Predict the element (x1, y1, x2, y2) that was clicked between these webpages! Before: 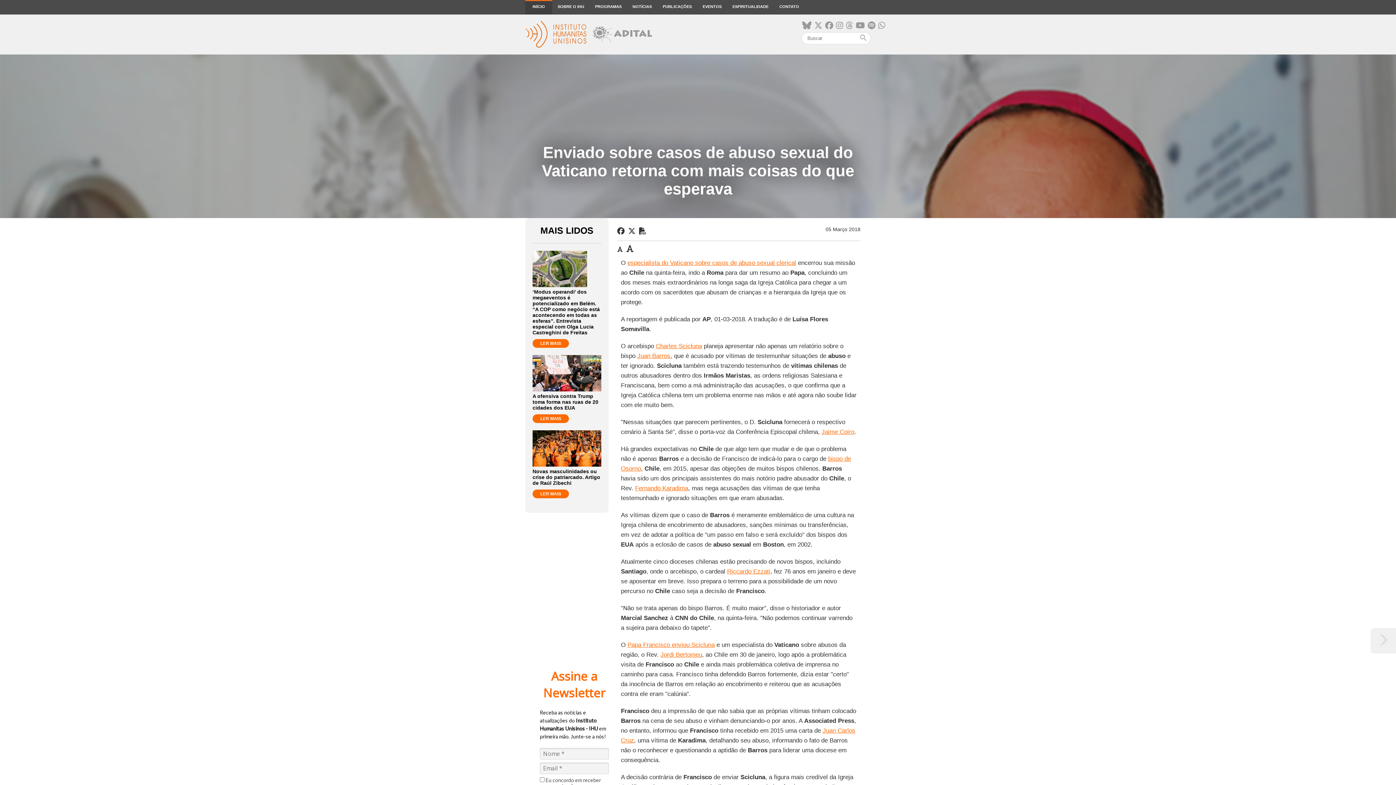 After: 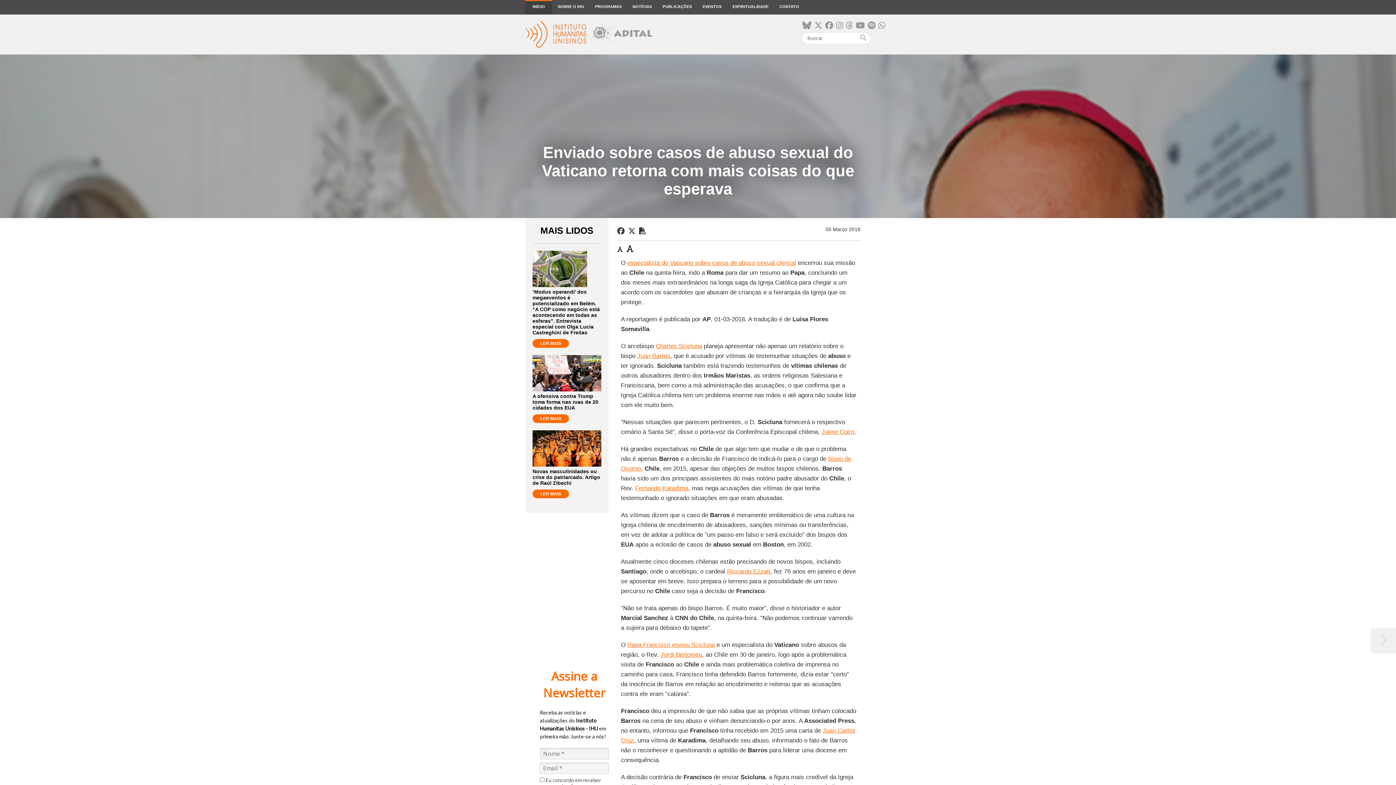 Action: bbox: (727, 568, 770, 575) label: Riccardo Ezzati